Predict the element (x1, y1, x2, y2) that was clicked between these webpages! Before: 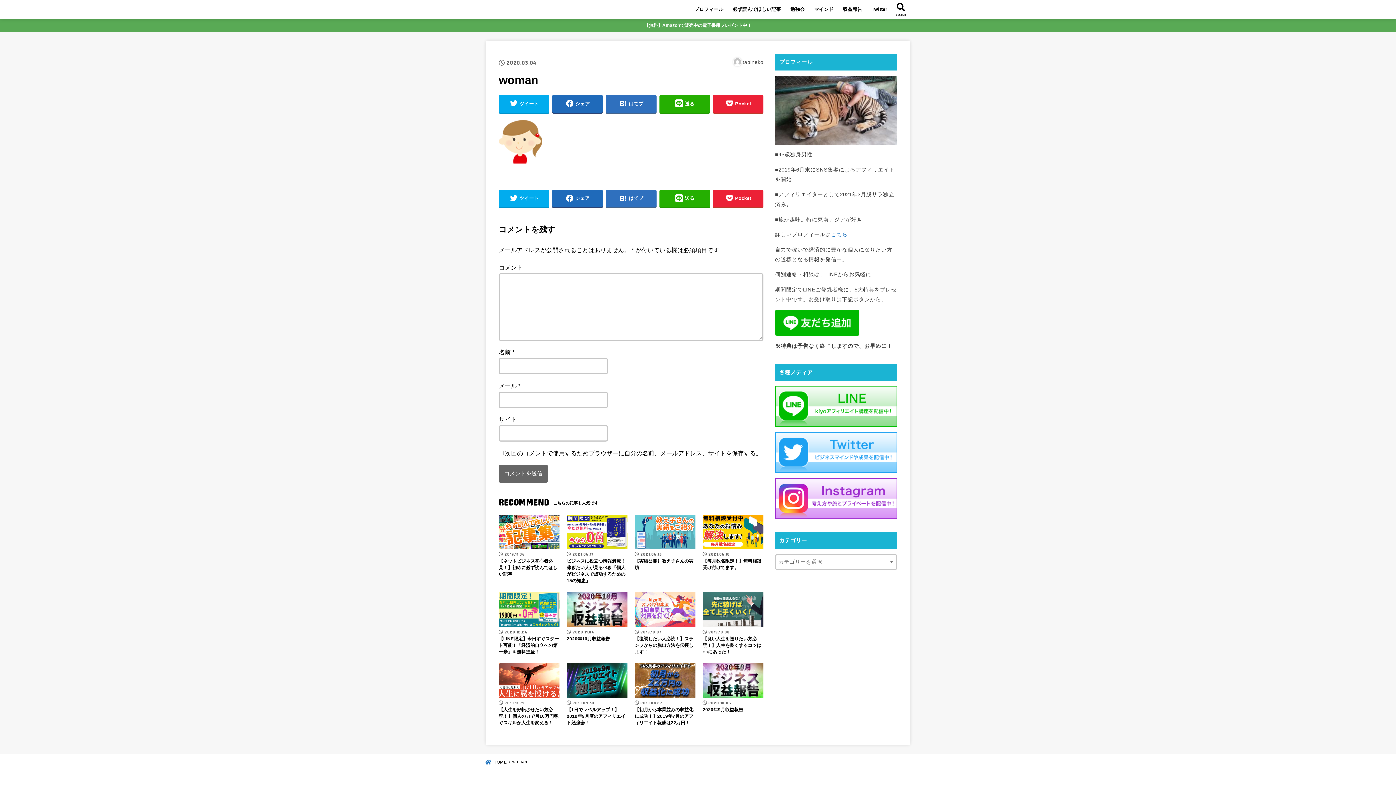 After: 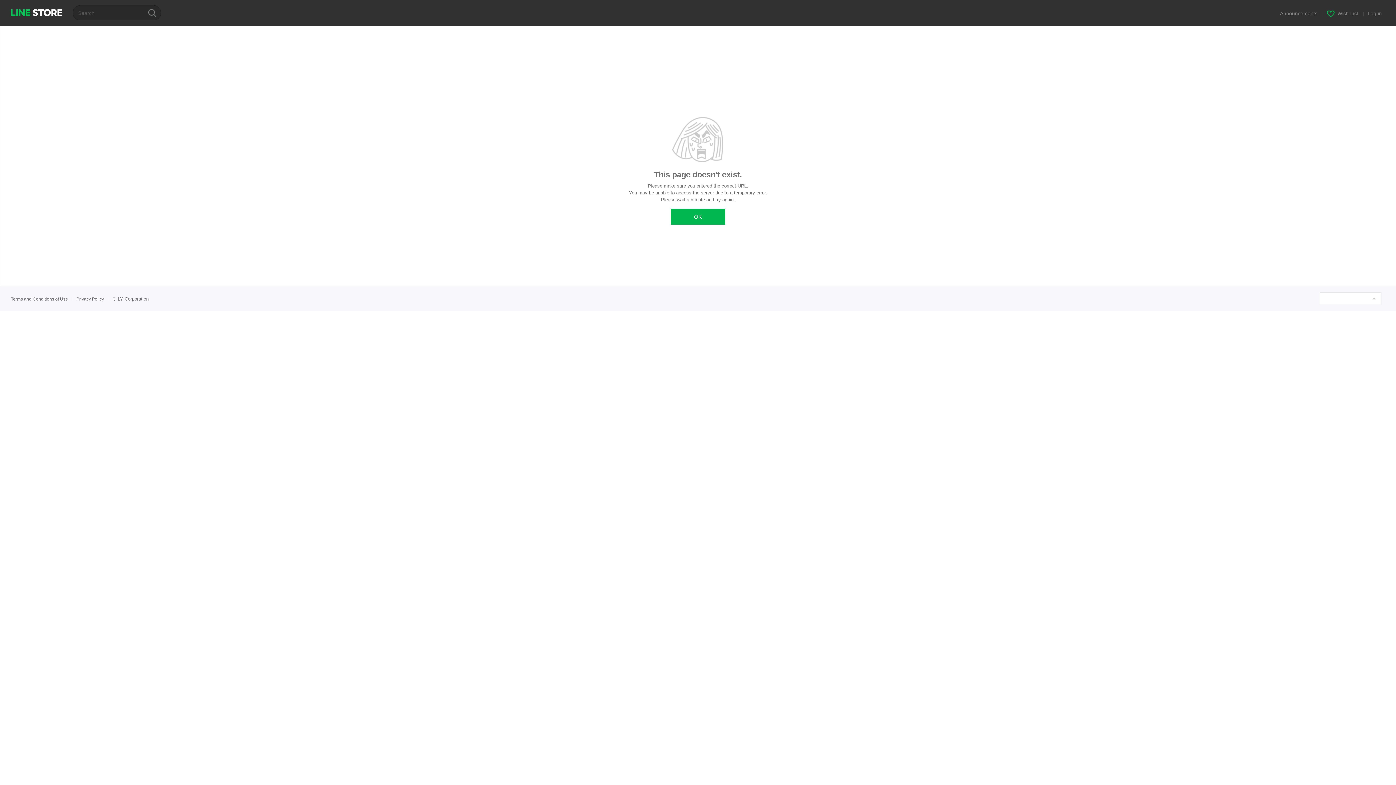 Action: bbox: (775, 419, 897, 424)